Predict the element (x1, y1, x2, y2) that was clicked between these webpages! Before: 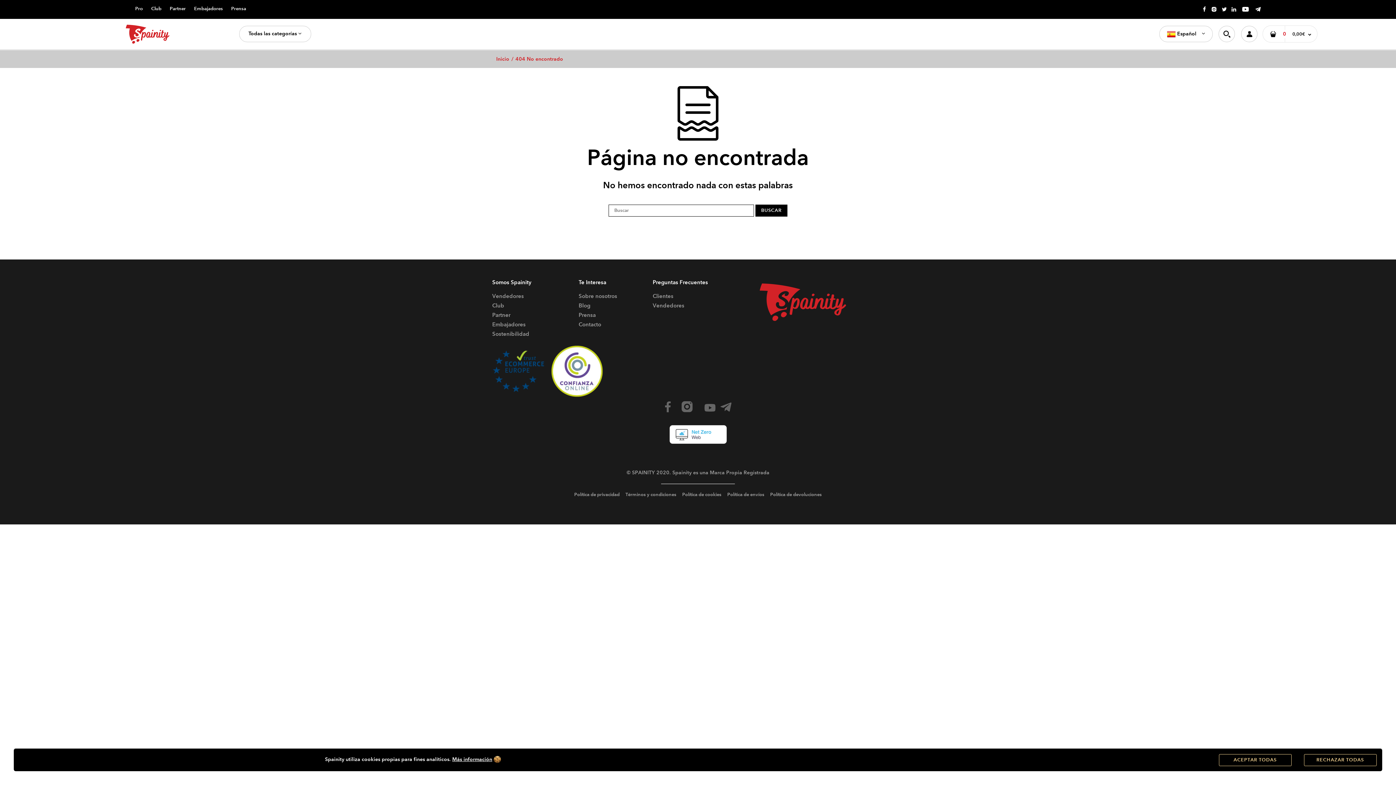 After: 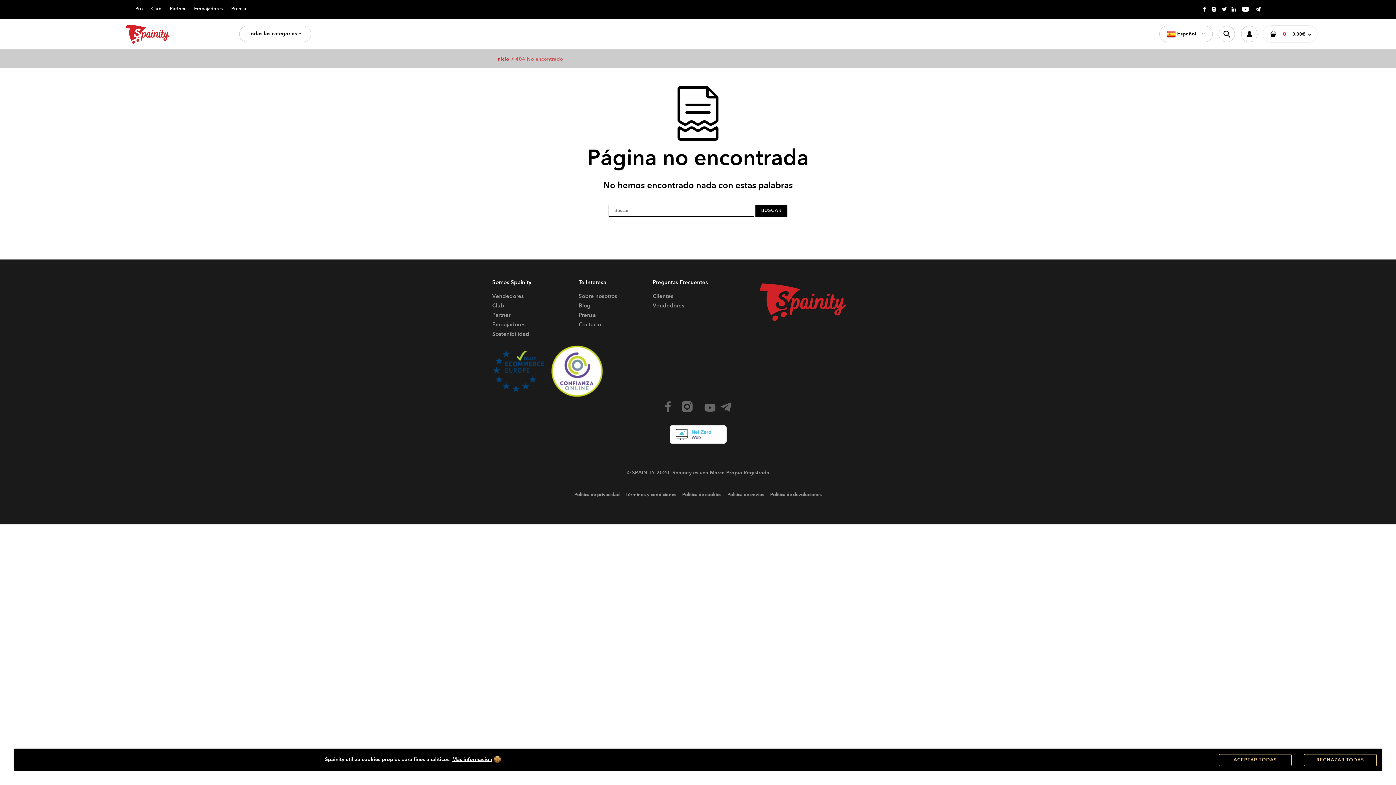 Action: bbox: (515, 55, 563, 62) label: 404 No encontrado